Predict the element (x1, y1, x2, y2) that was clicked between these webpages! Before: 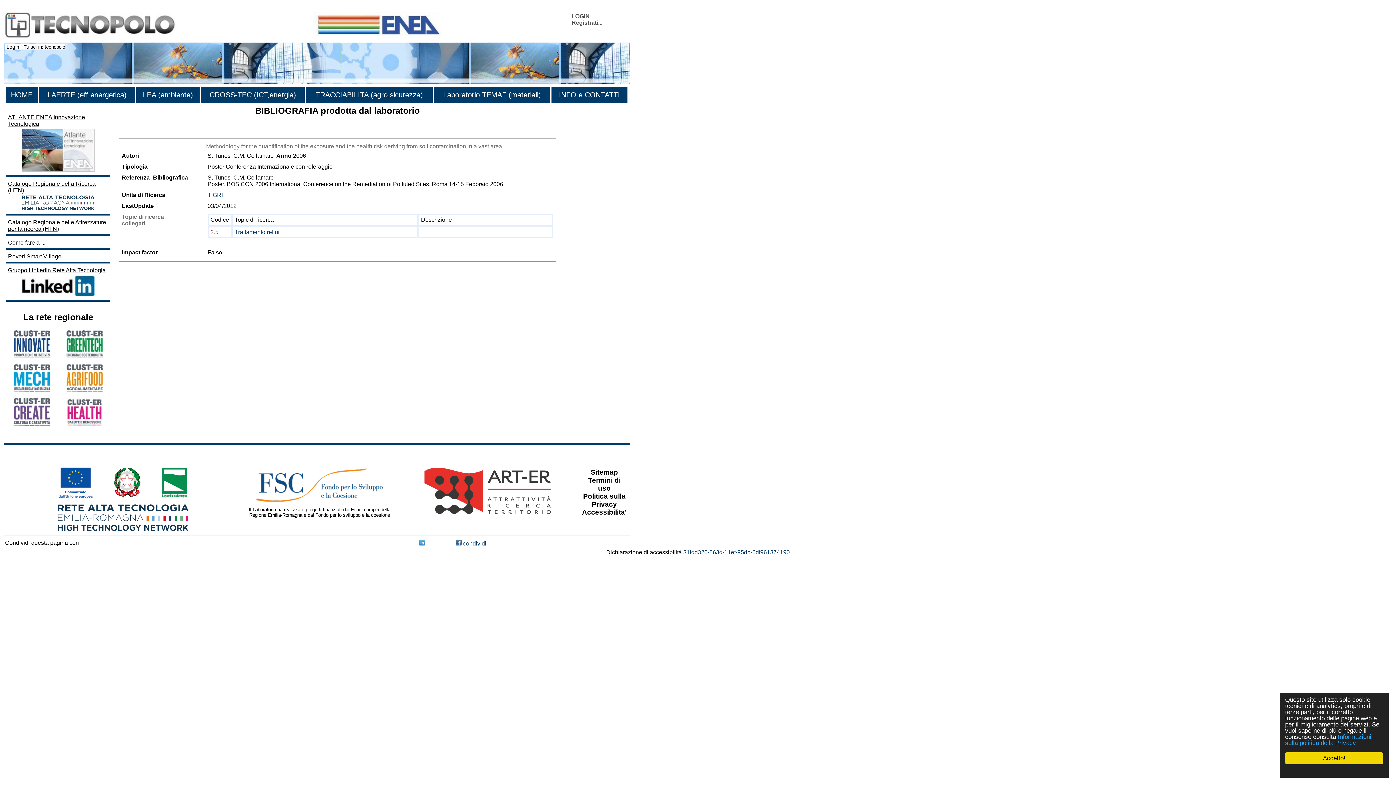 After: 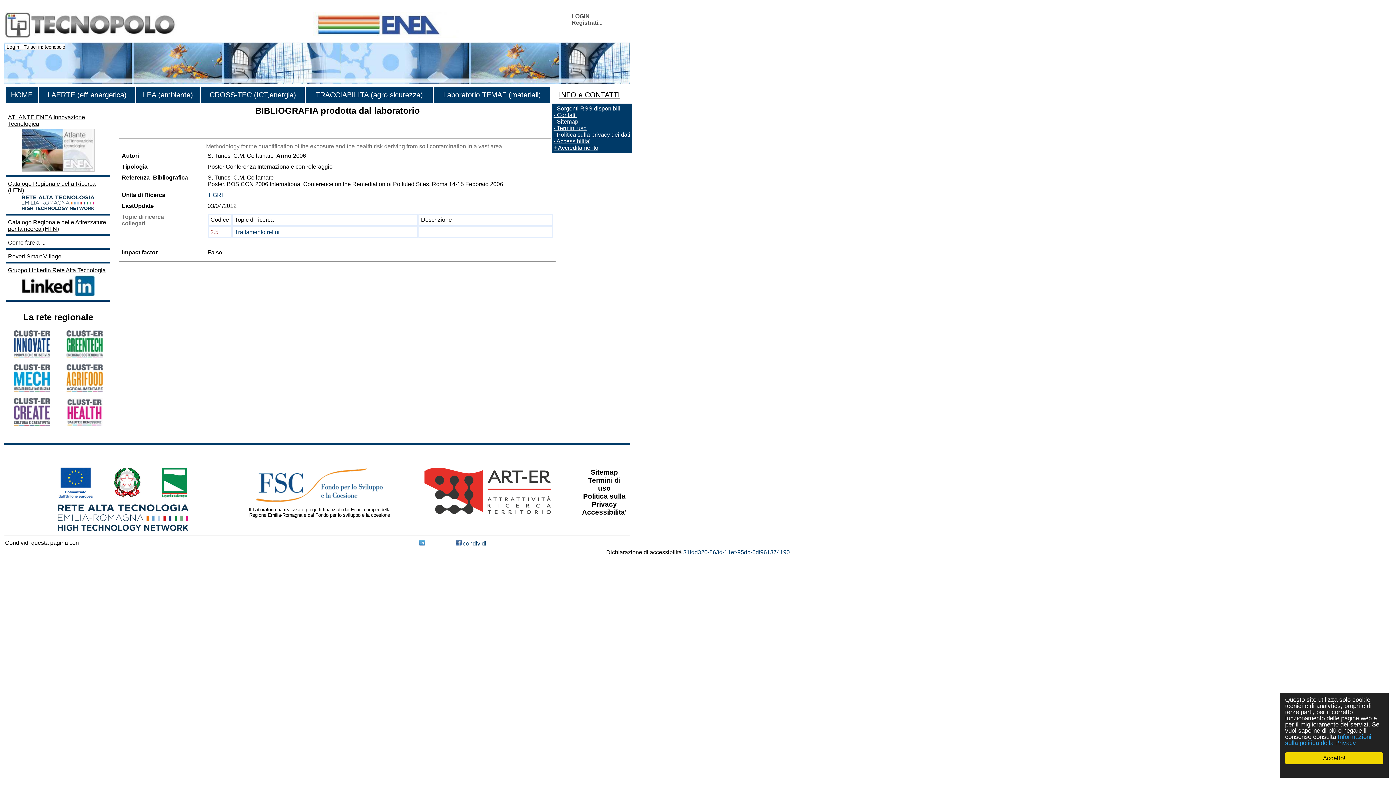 Action: bbox: (559, 90, 620, 98) label: INFO e CONTATTI